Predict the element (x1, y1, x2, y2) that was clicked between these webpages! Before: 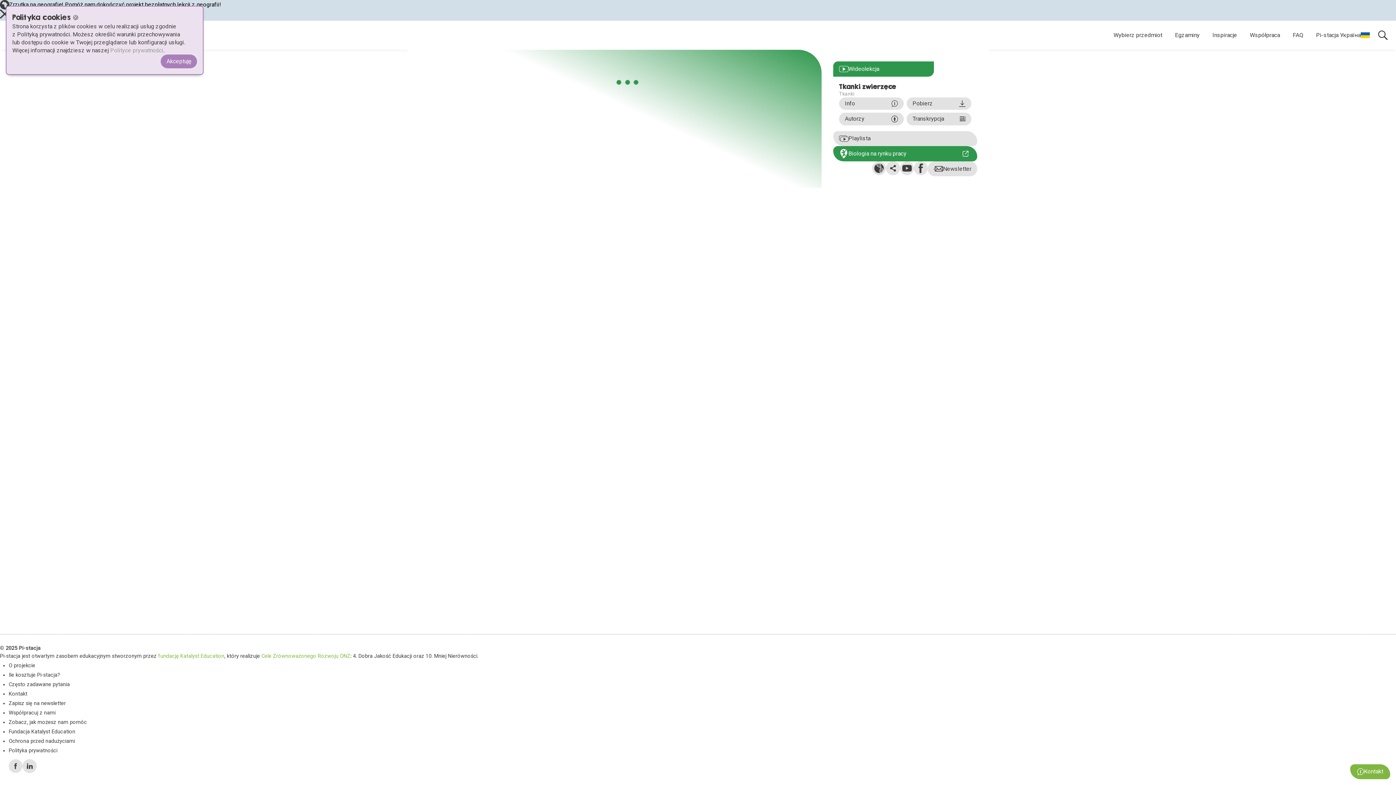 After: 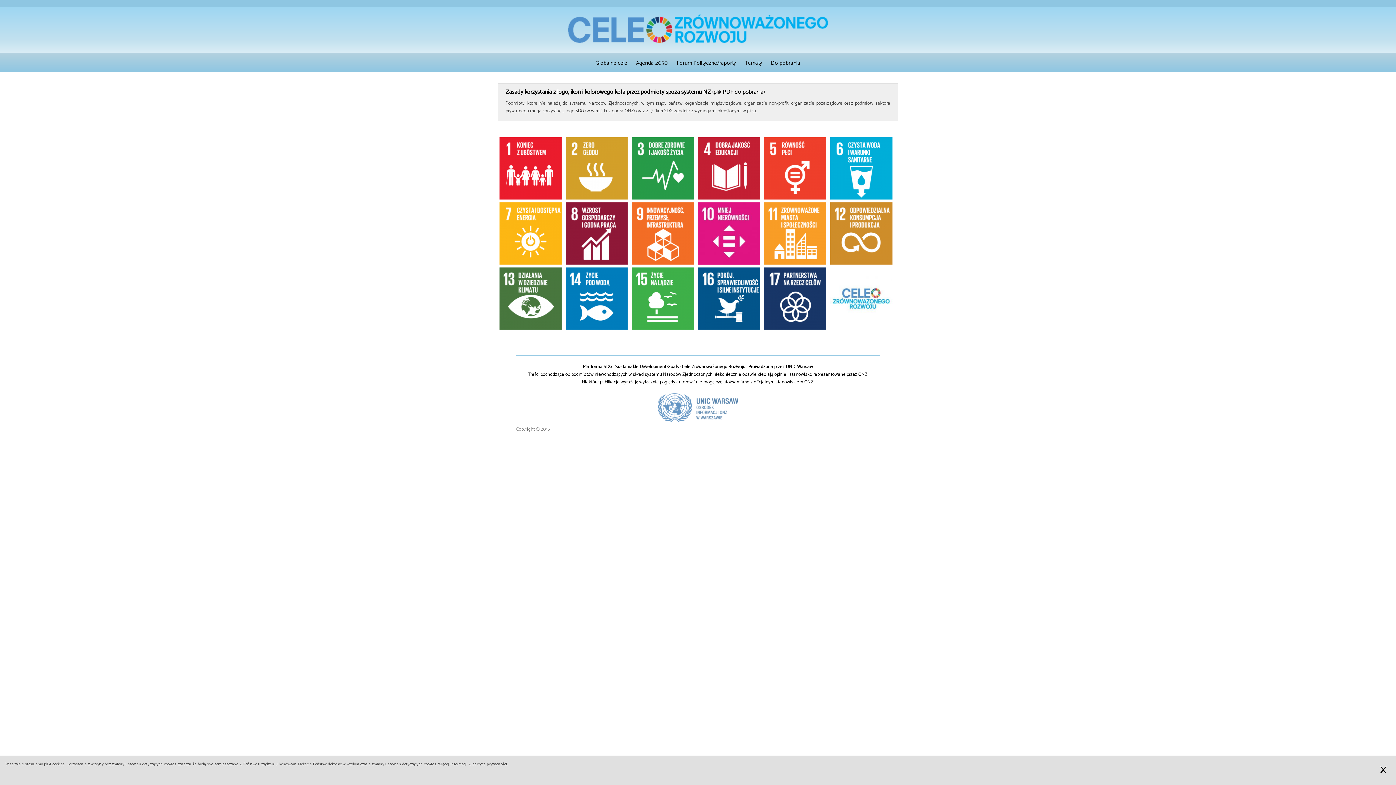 Action: label: Cele Zrównoważonego Rozwoju ONZ bbox: (261, 653, 350, 659)